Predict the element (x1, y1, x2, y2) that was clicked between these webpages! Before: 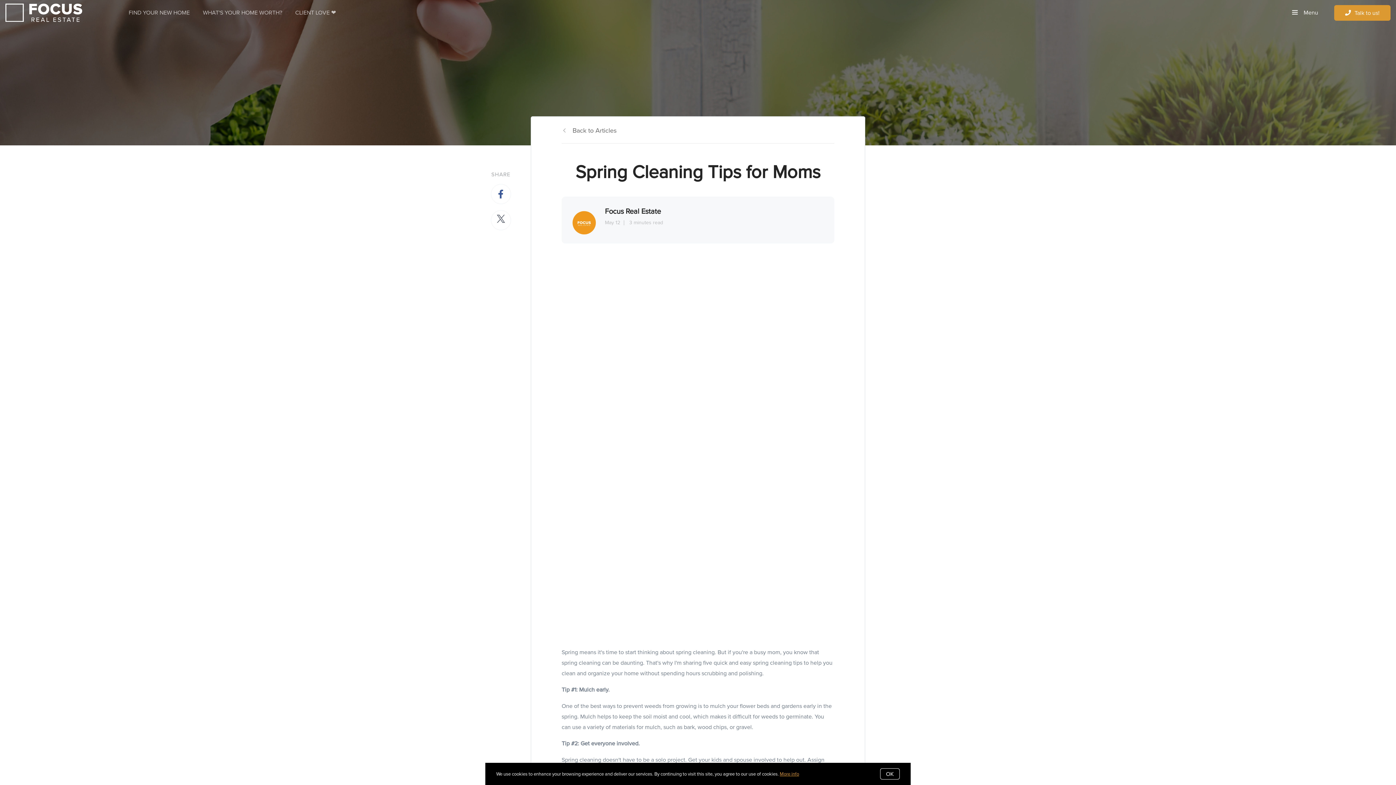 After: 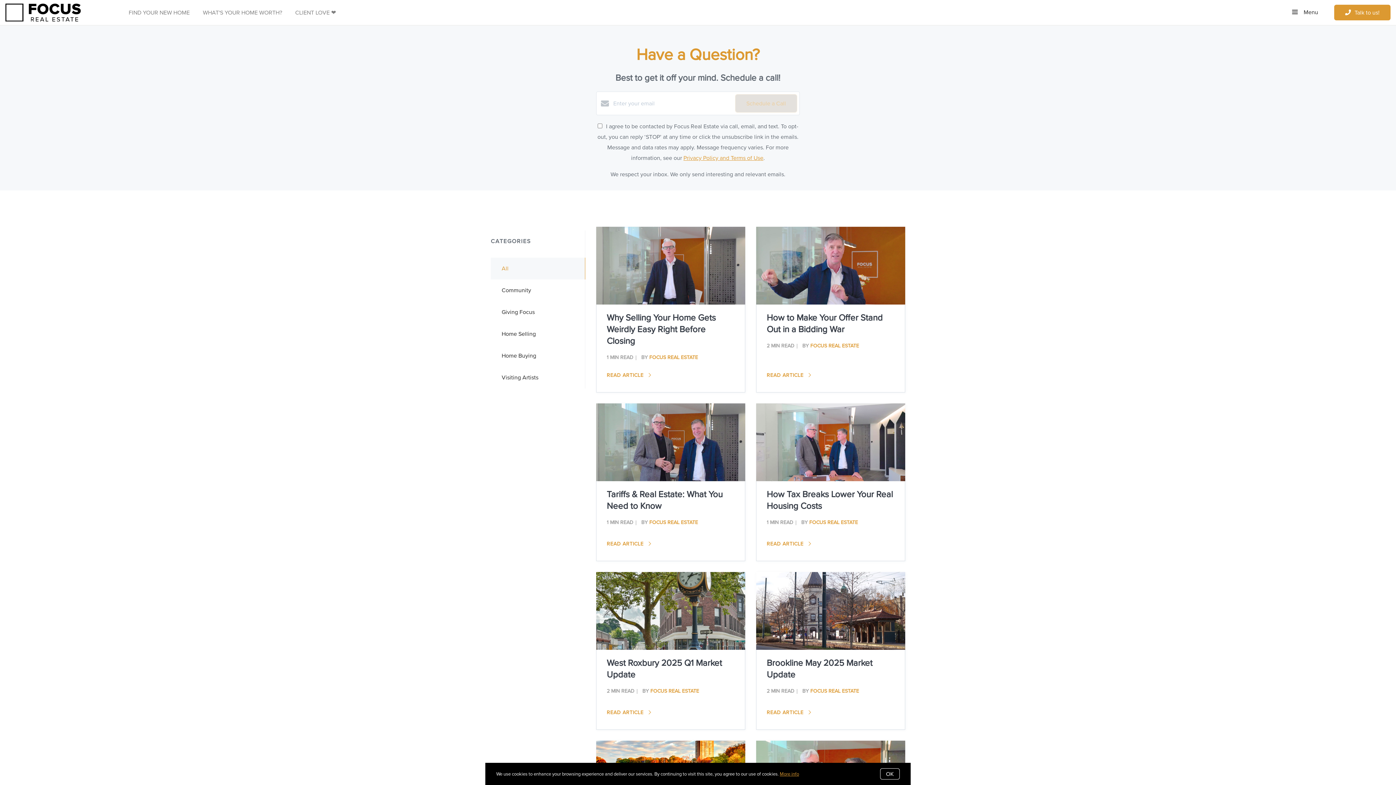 Action: bbox: (561, 125, 616, 136) label: Back to Articles